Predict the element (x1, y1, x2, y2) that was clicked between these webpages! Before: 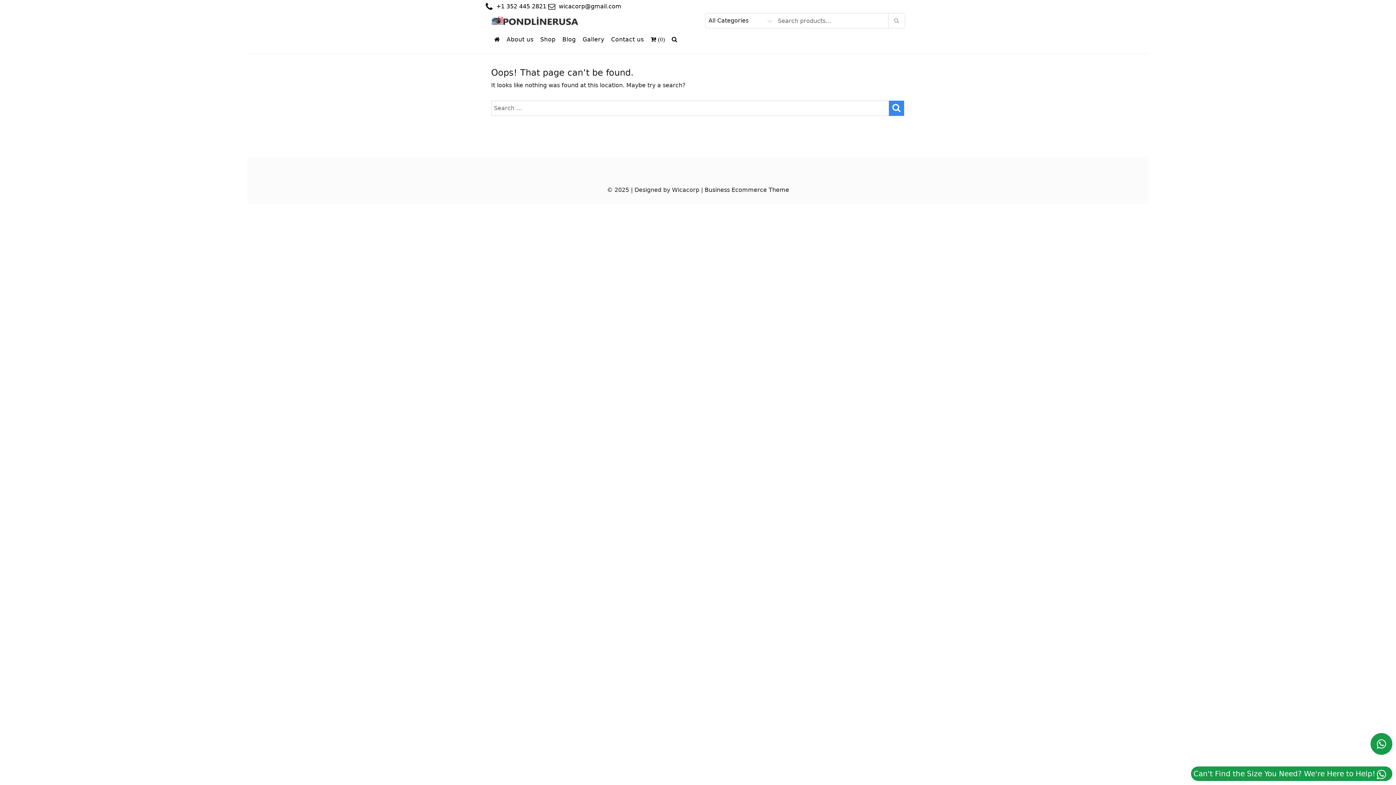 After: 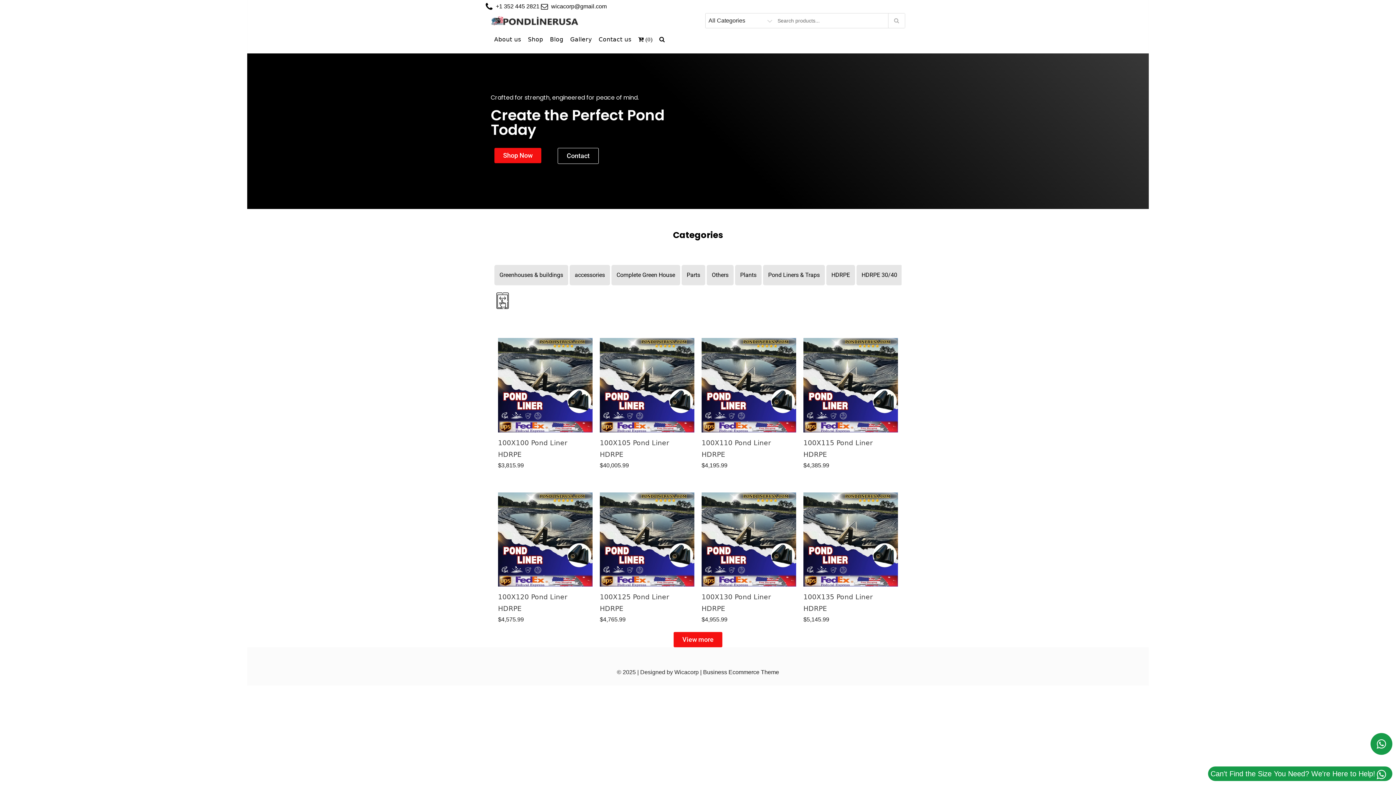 Action: bbox: (490, 15, 582, 25)